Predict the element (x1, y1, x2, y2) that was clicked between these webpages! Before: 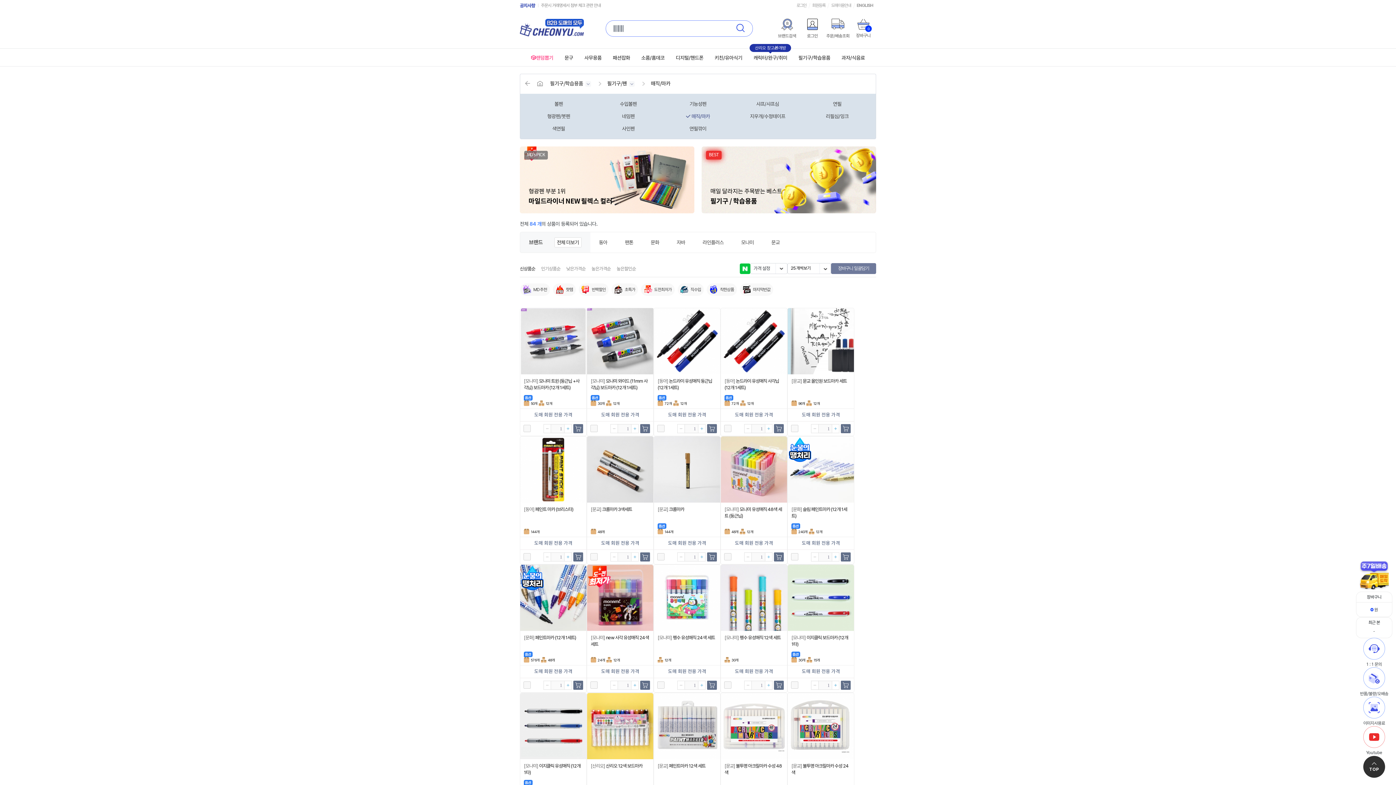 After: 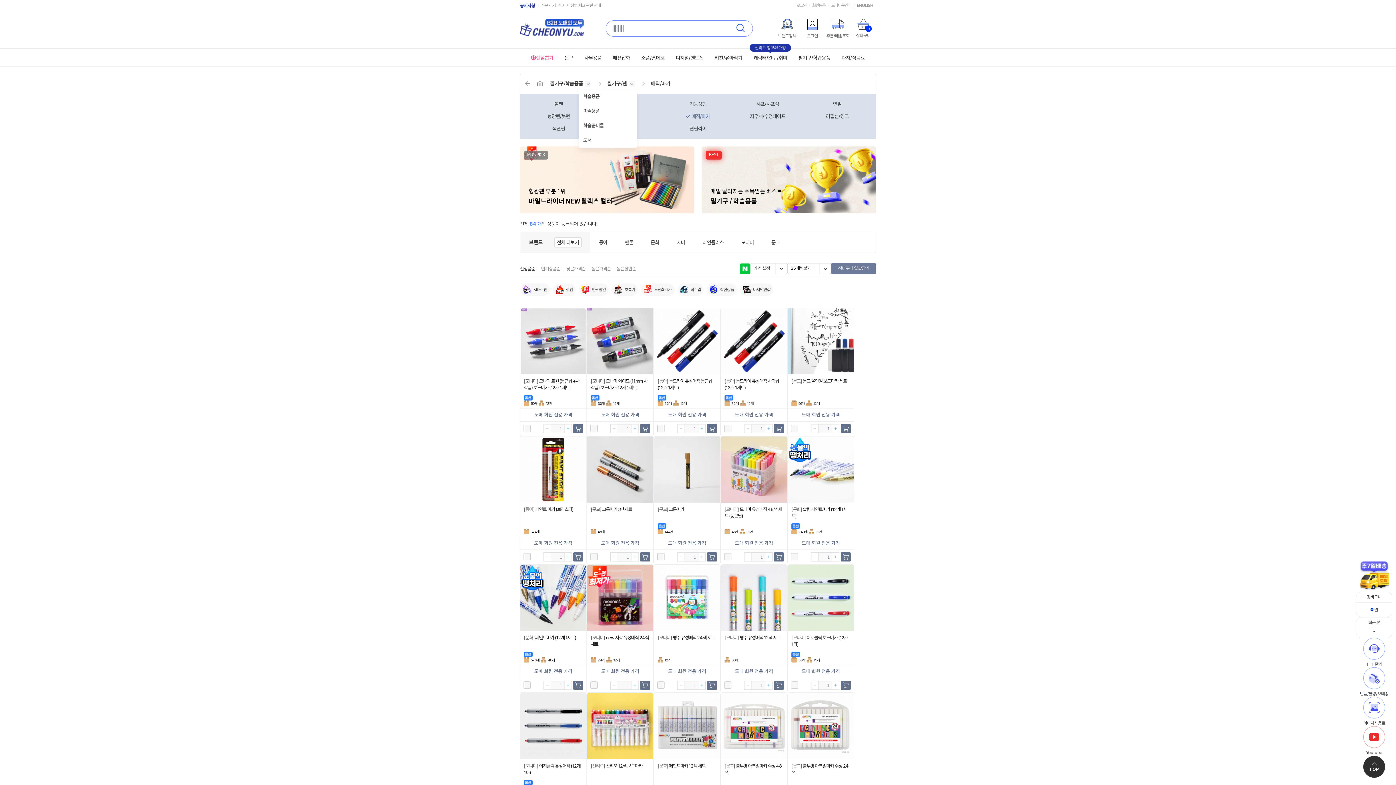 Action: label: 더보기 bbox: (629, 78, 634, 89)